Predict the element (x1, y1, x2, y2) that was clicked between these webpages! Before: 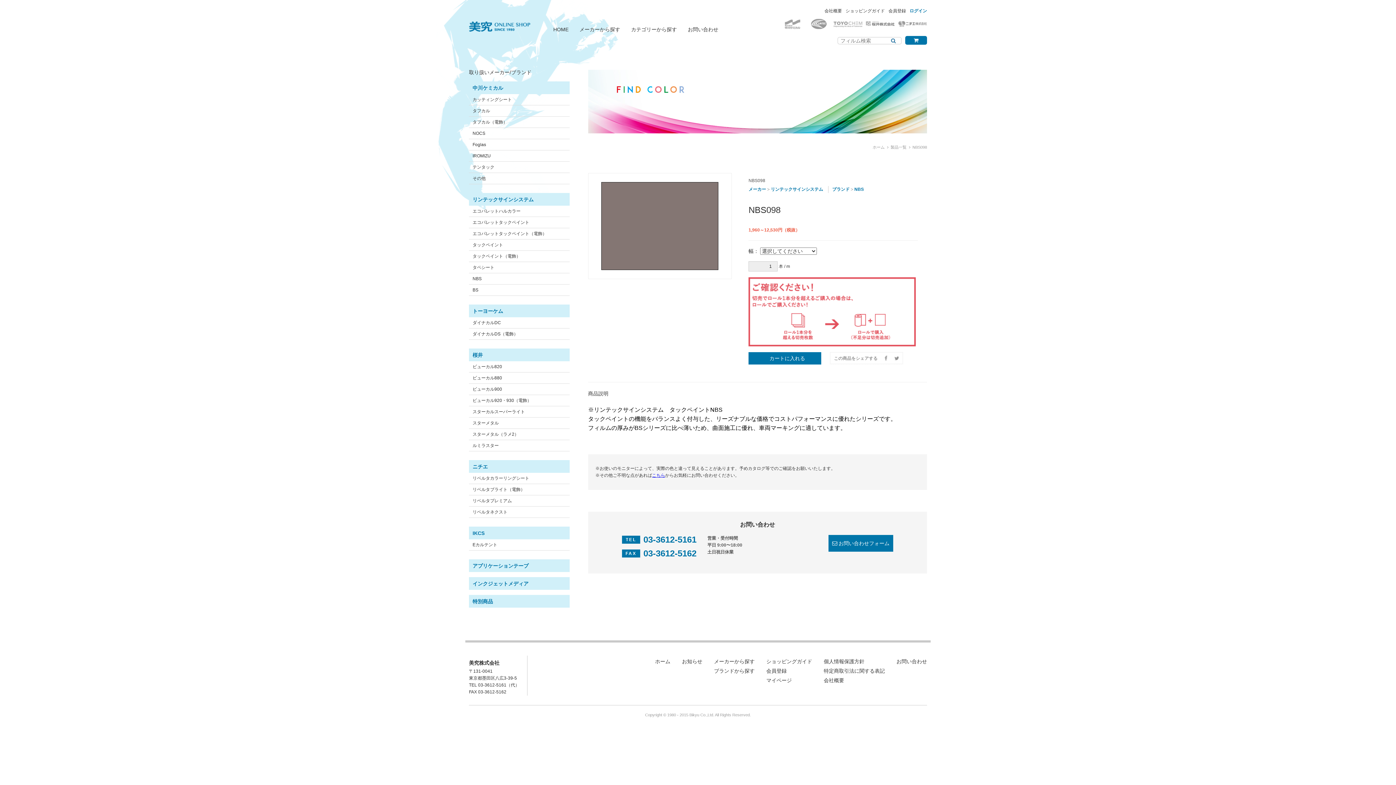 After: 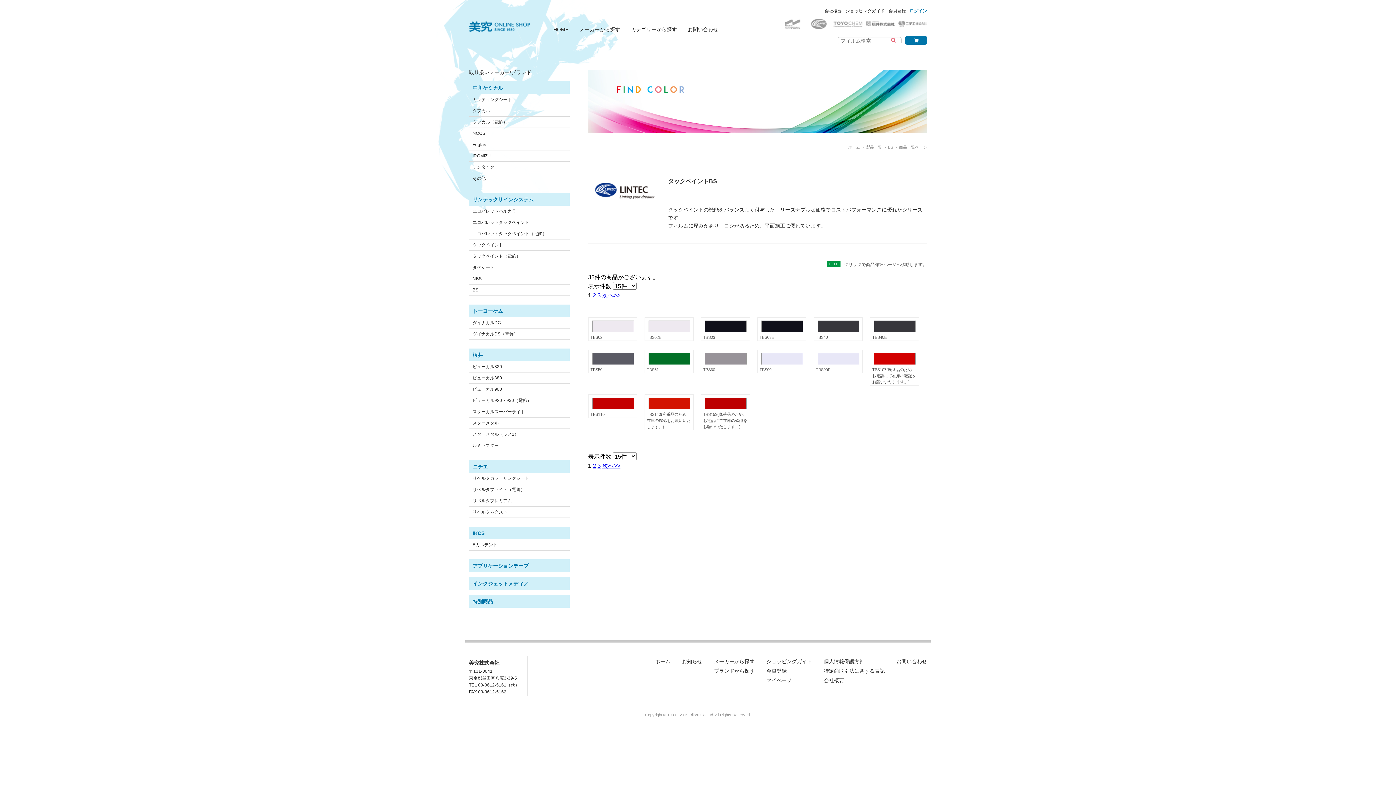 Action: bbox: (469, 284, 577, 295) label: BS